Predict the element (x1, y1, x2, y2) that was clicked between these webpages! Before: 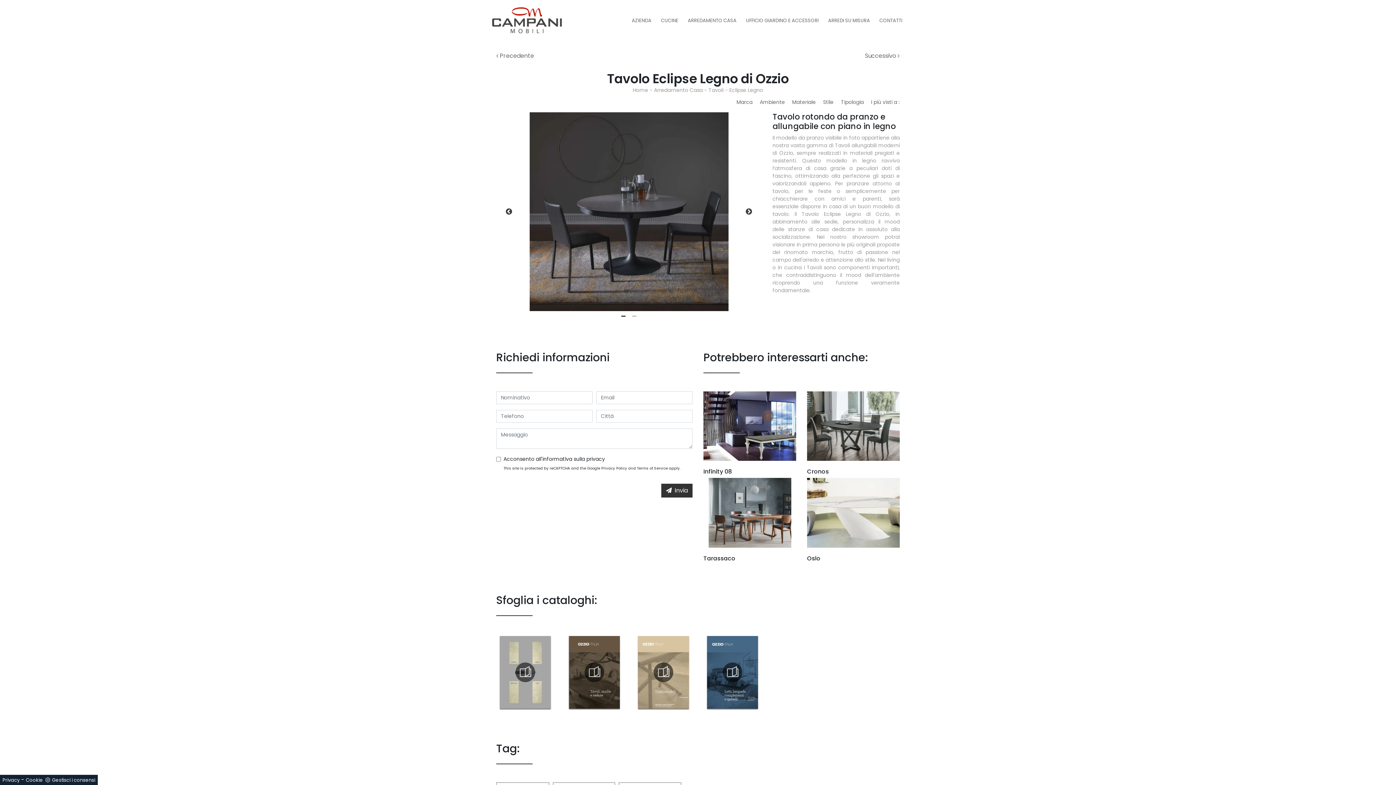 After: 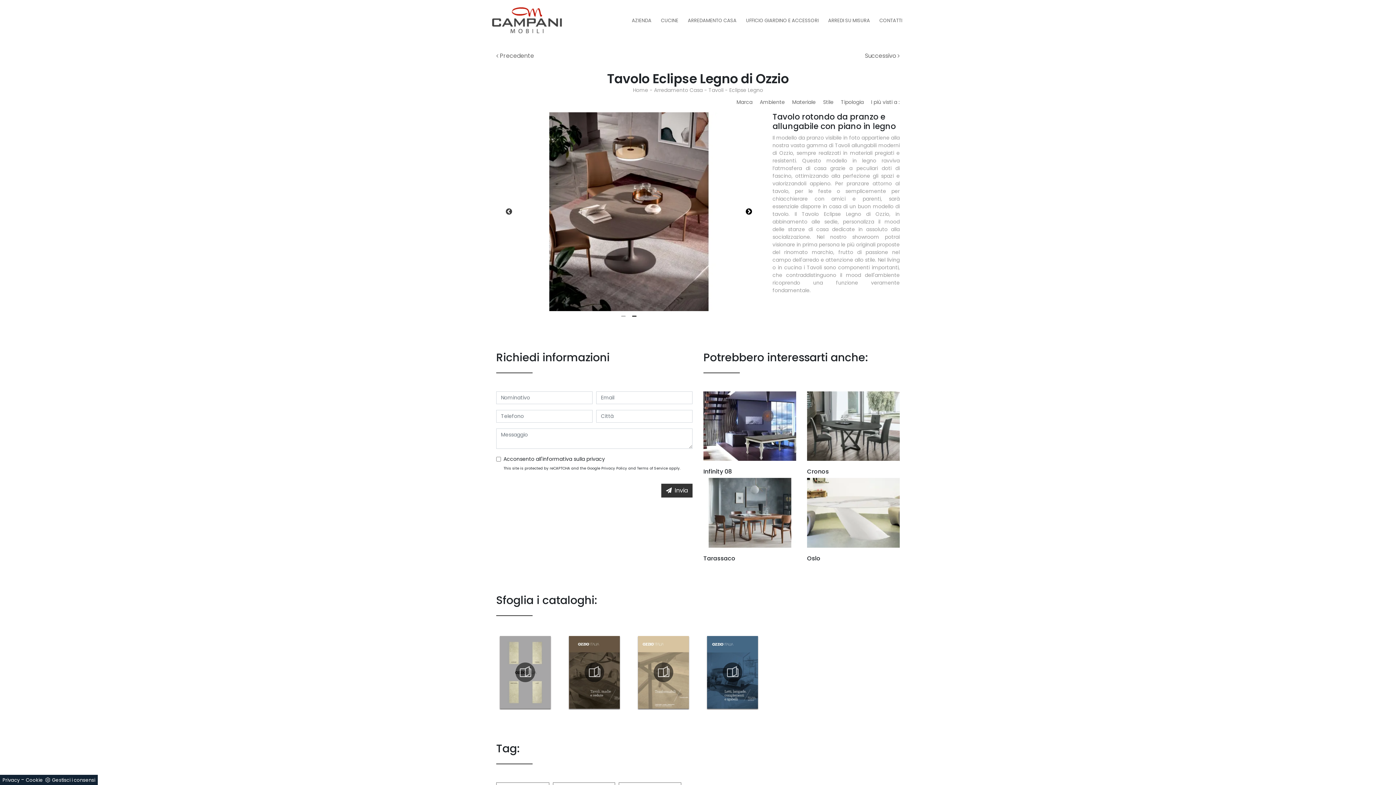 Action: bbox: (745, 208, 752, 215) label: Next